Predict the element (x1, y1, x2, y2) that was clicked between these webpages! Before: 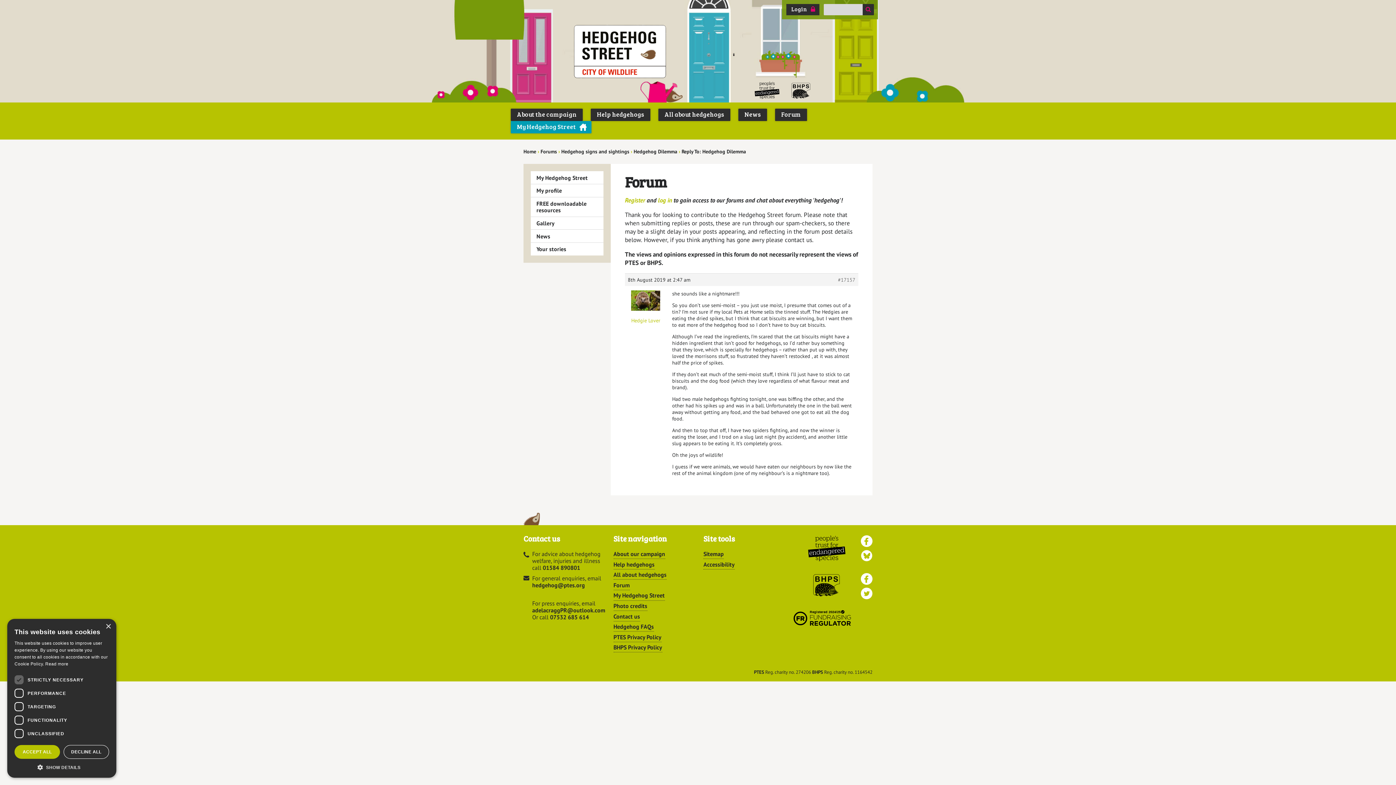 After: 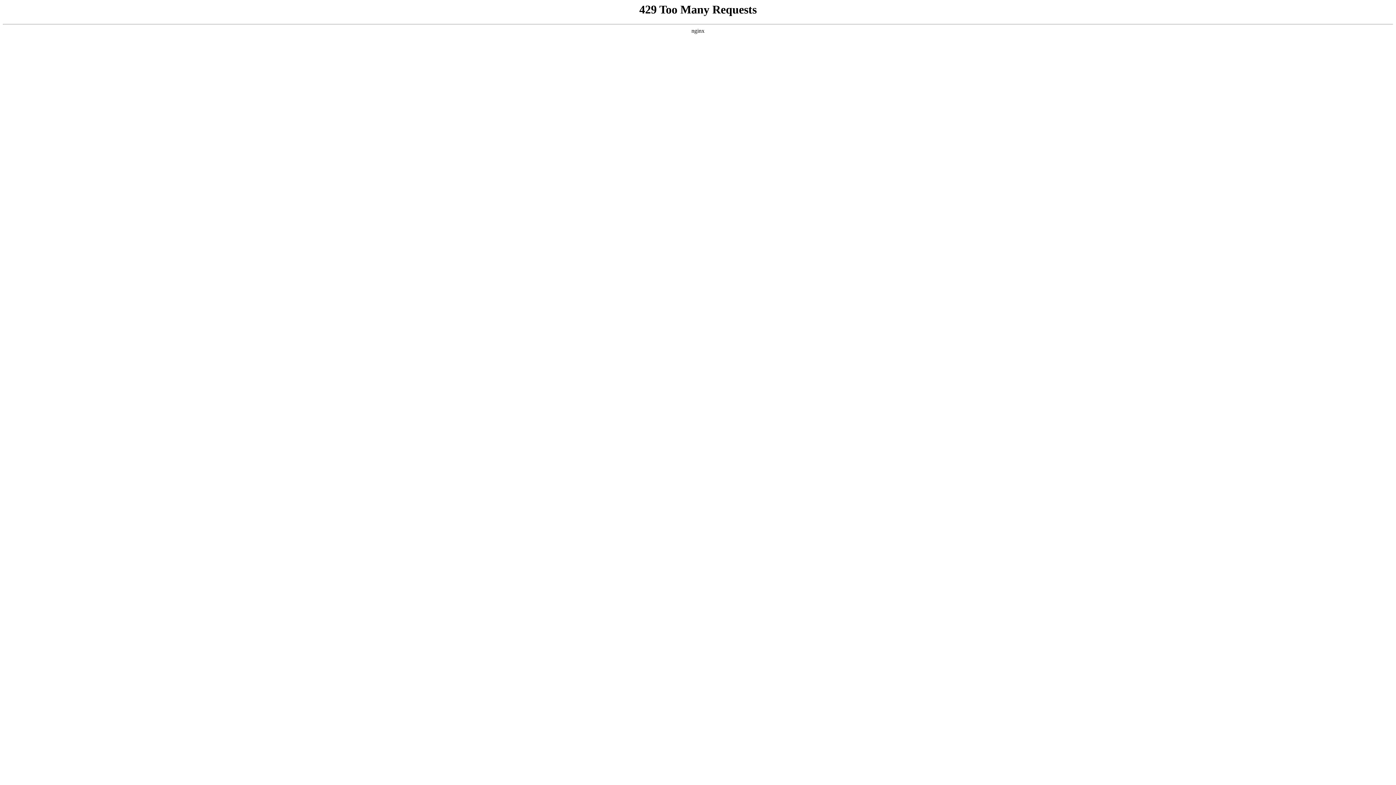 Action: bbox: (530, 184, 603, 197) label: My profile